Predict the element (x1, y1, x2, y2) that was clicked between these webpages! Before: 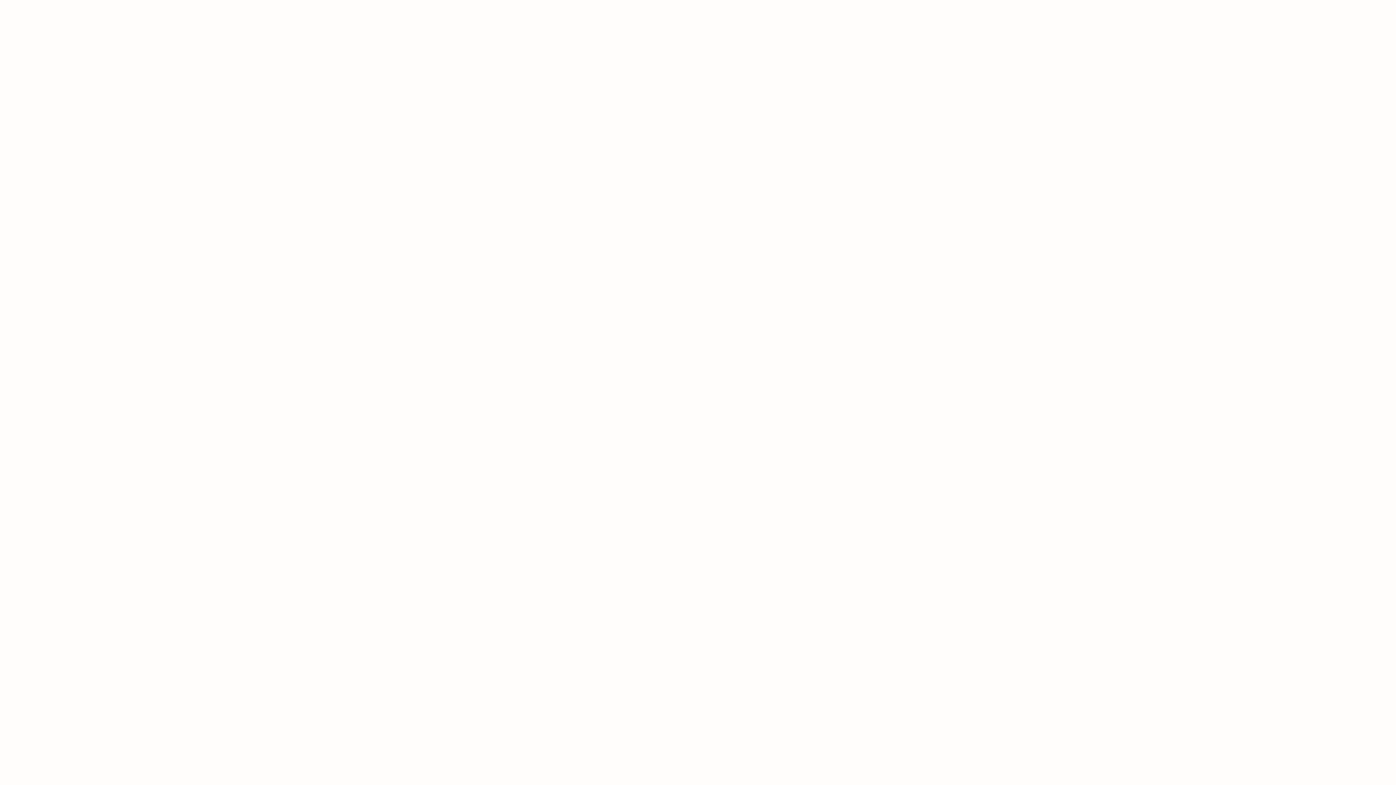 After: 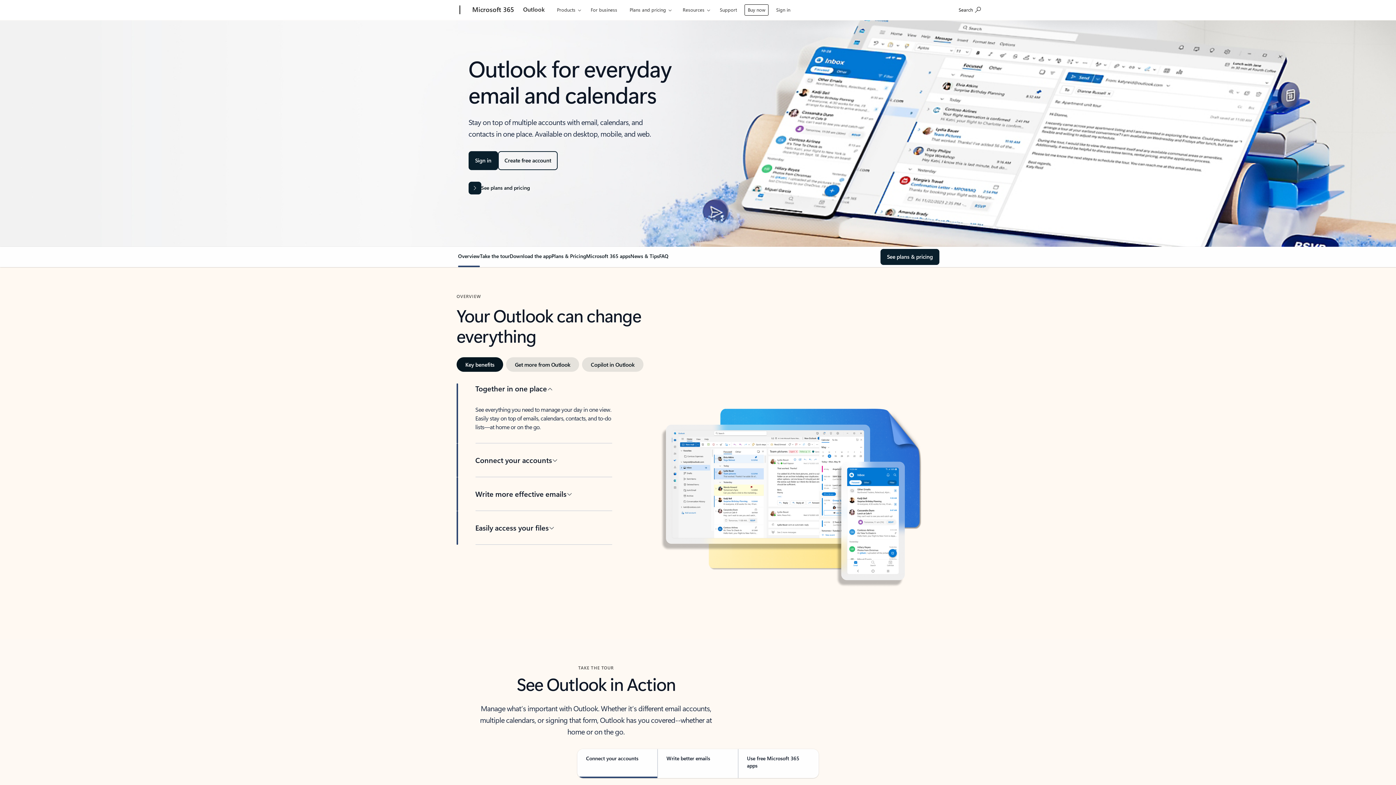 Action: bbox: (520, 1, 548, 18) label: Outlook